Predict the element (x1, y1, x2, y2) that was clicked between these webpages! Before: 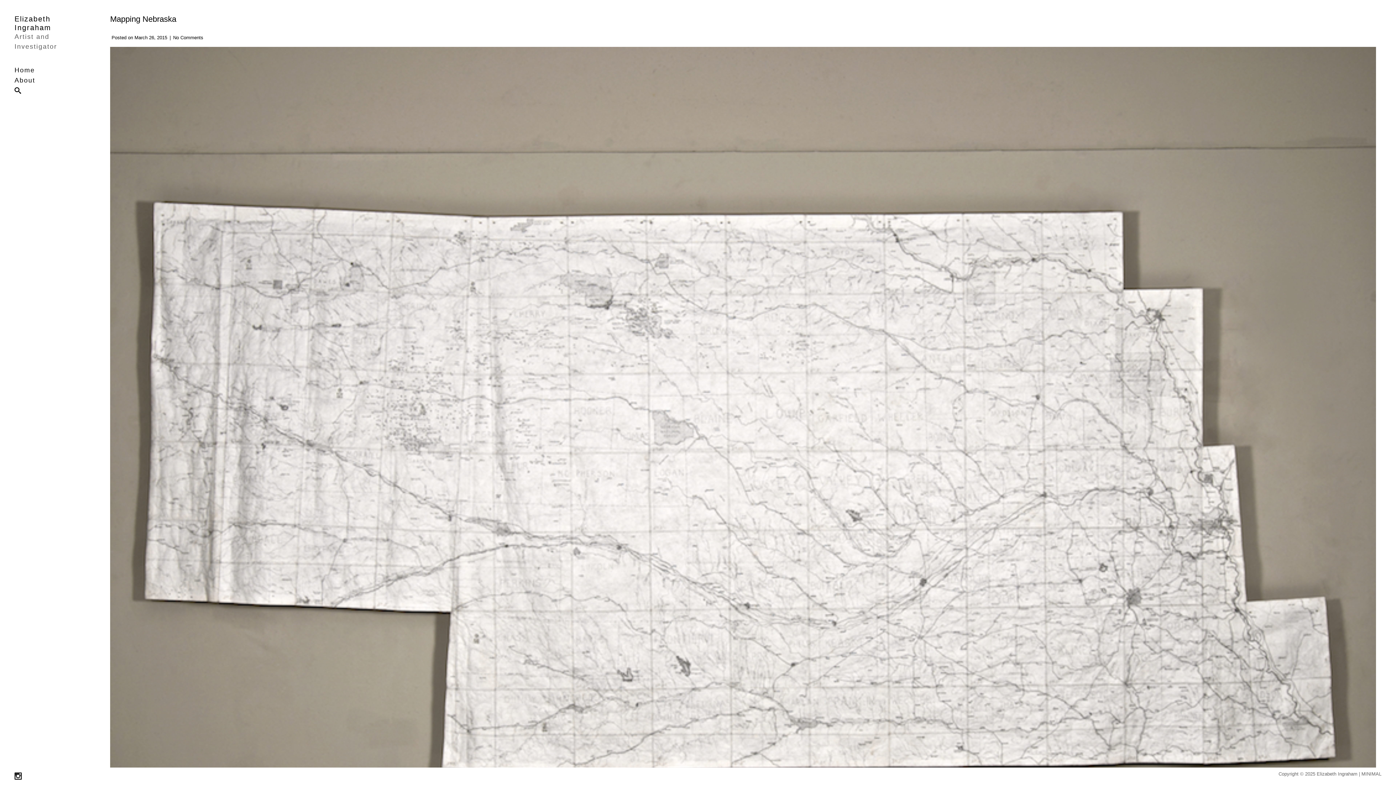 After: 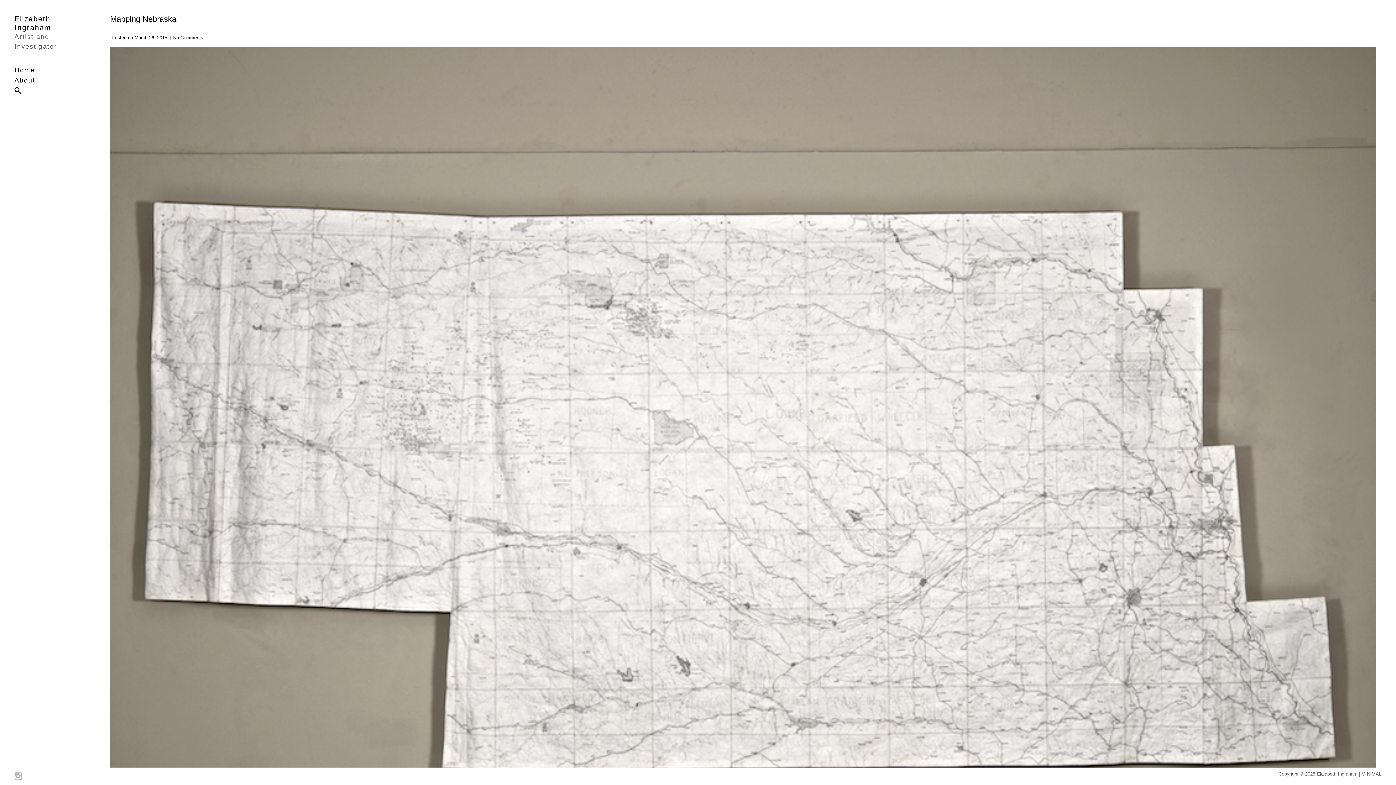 Action: bbox: (14, 773, 21, 781) label: Follow us on Instagram